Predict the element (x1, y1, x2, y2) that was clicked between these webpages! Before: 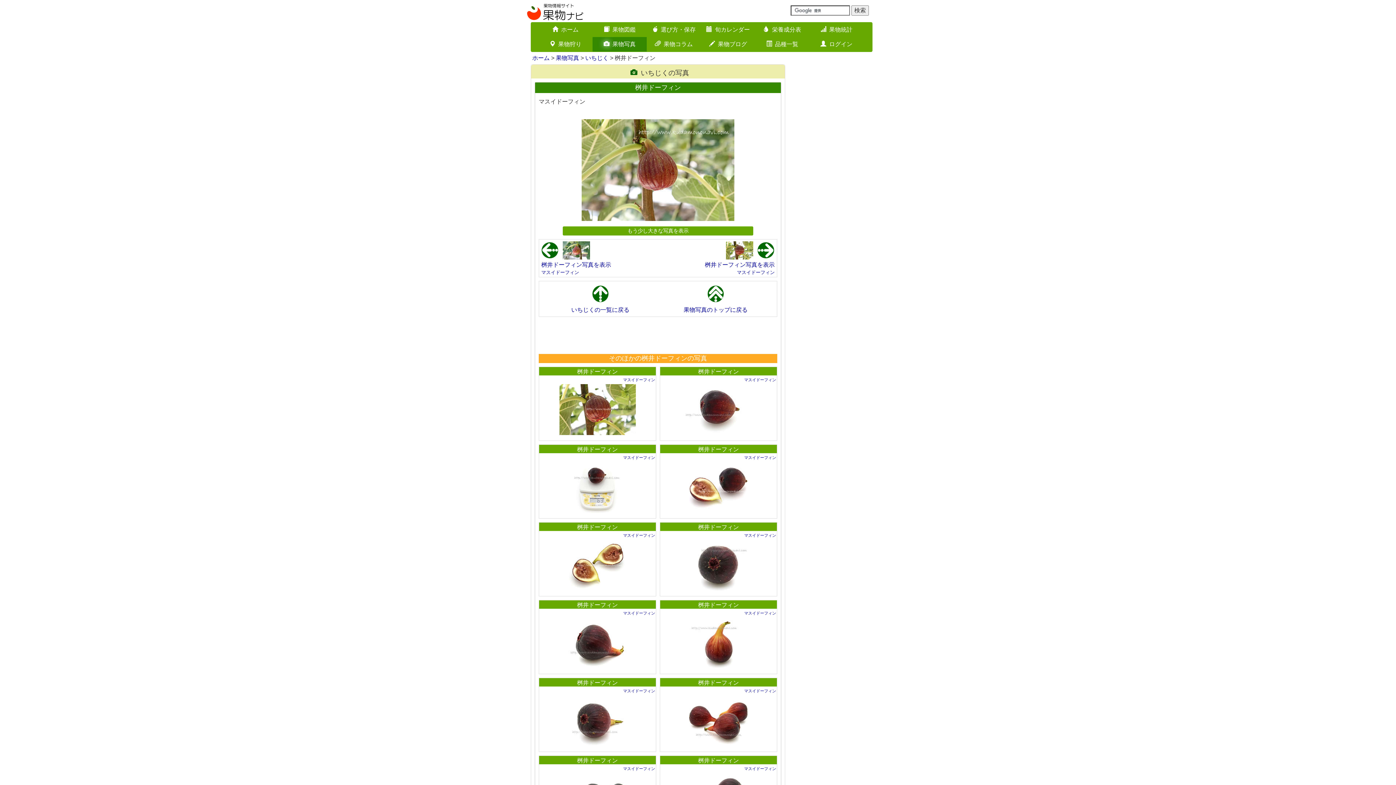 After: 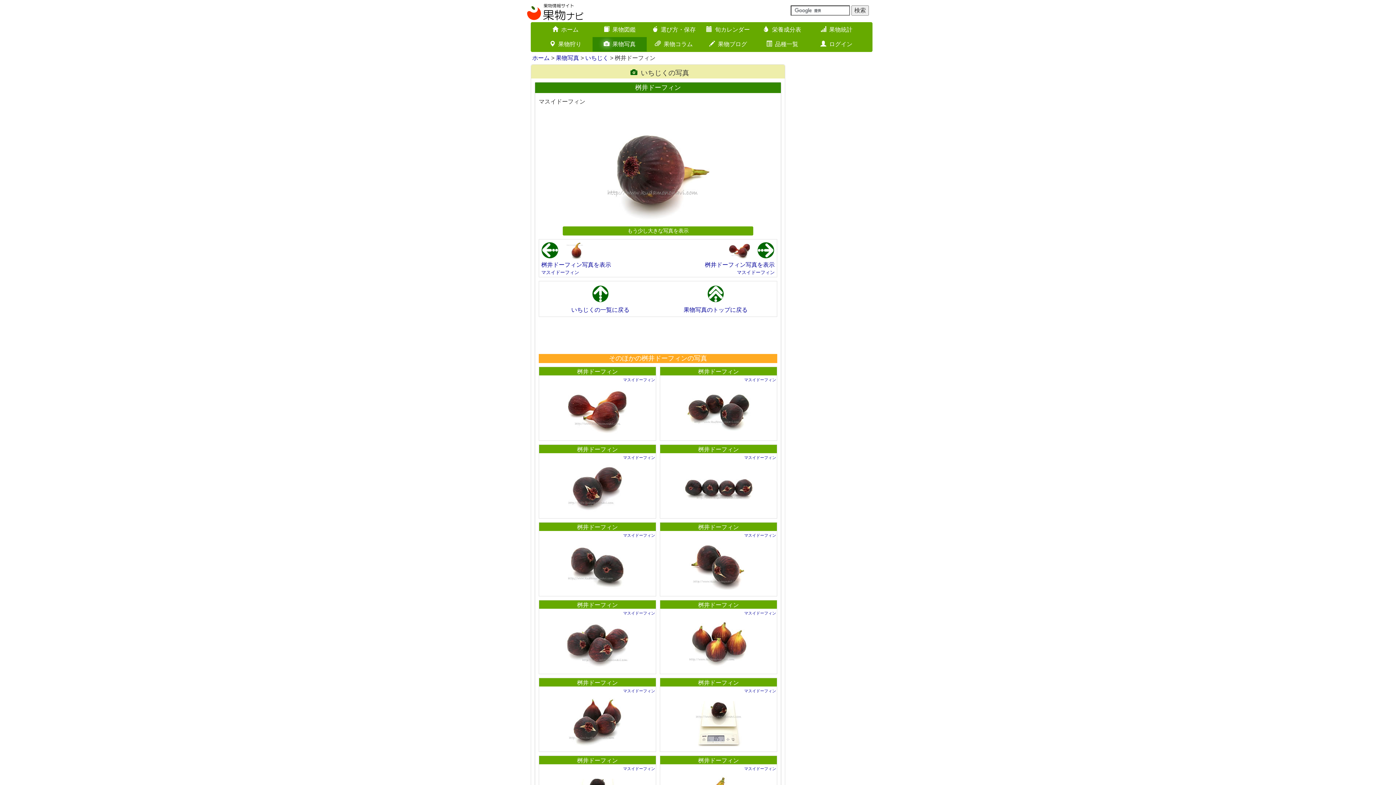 Action: bbox: (539, 678, 656, 686) label: 桝井ドーフィン